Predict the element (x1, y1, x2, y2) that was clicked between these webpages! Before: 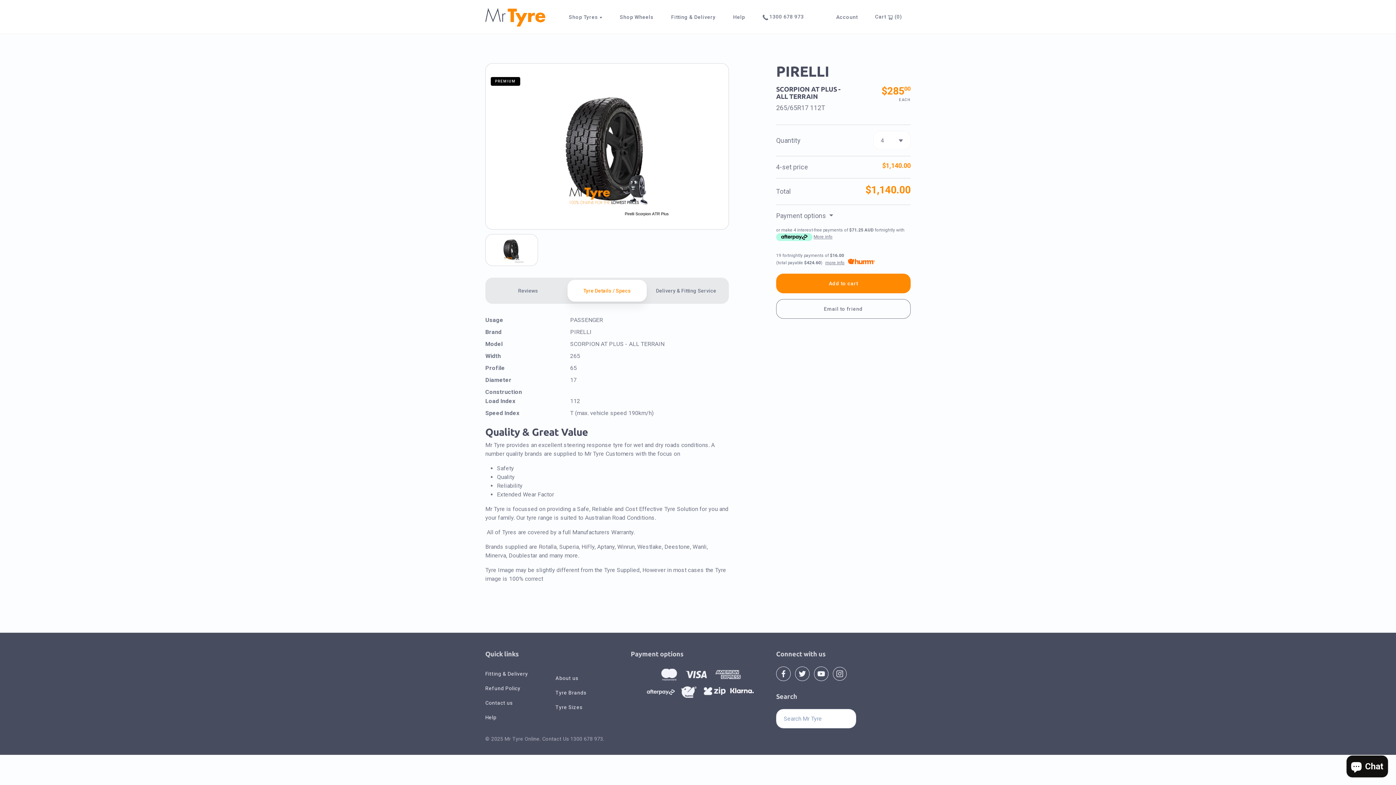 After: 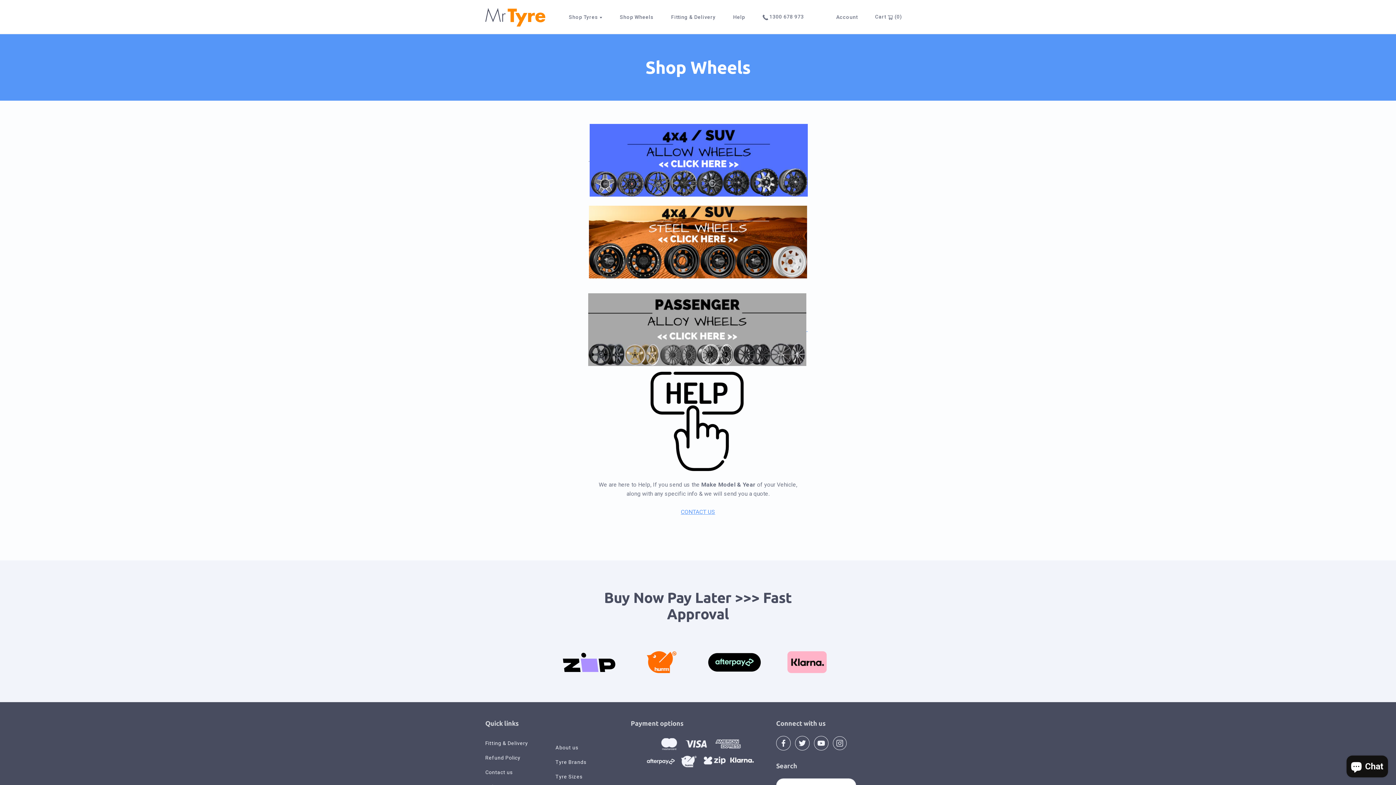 Action: bbox: (611, 11, 662, 22) label: Shop Wheels